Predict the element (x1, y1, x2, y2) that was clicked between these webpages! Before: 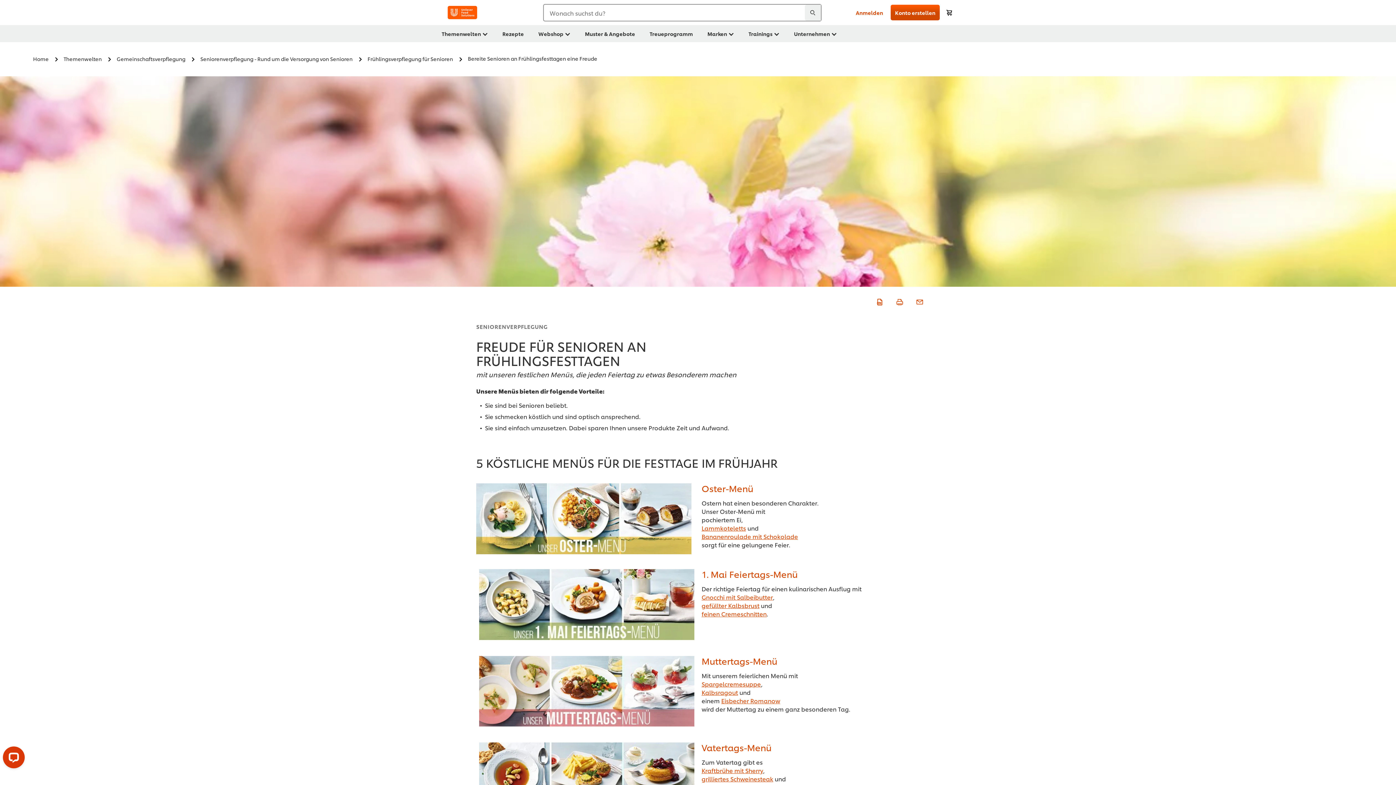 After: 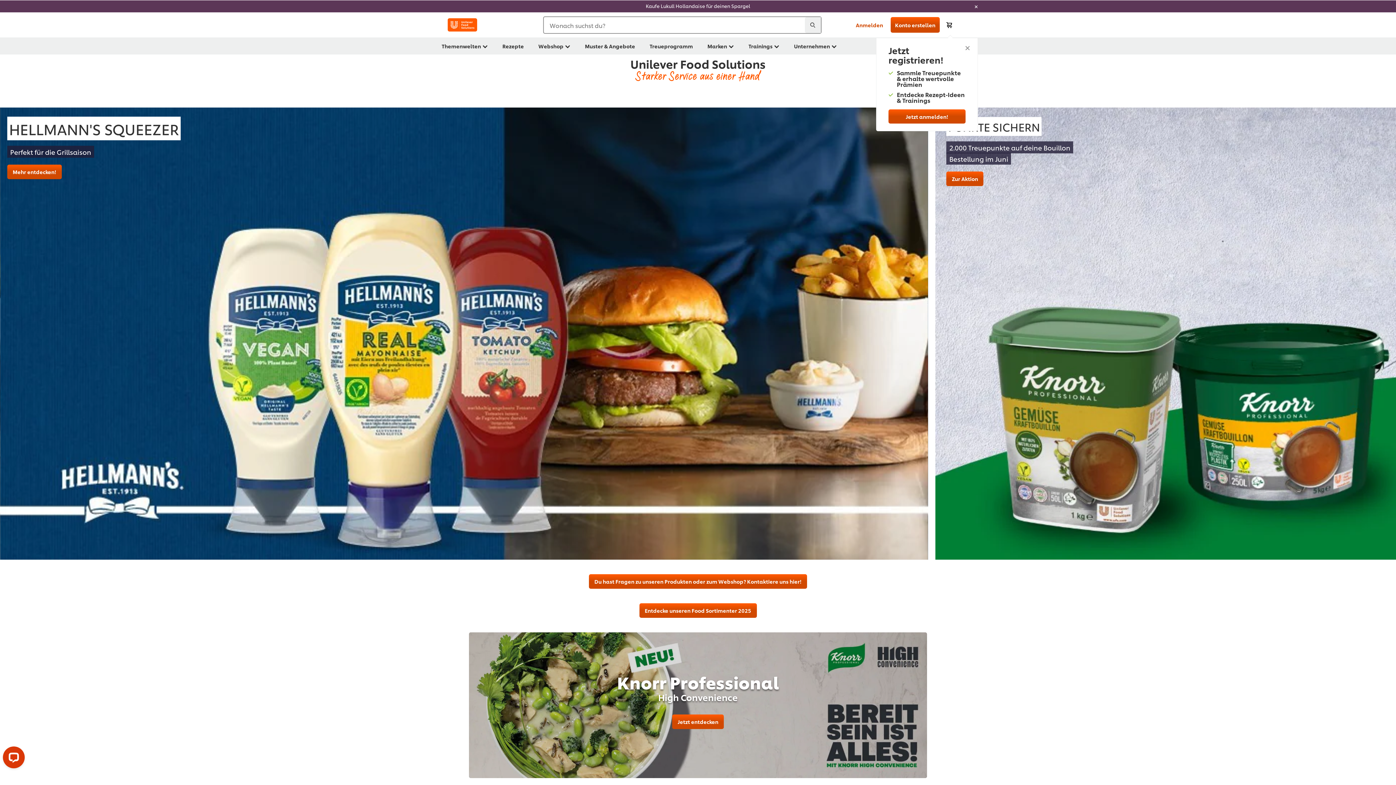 Action: label: Home  bbox: (33, 55, 58, 61)